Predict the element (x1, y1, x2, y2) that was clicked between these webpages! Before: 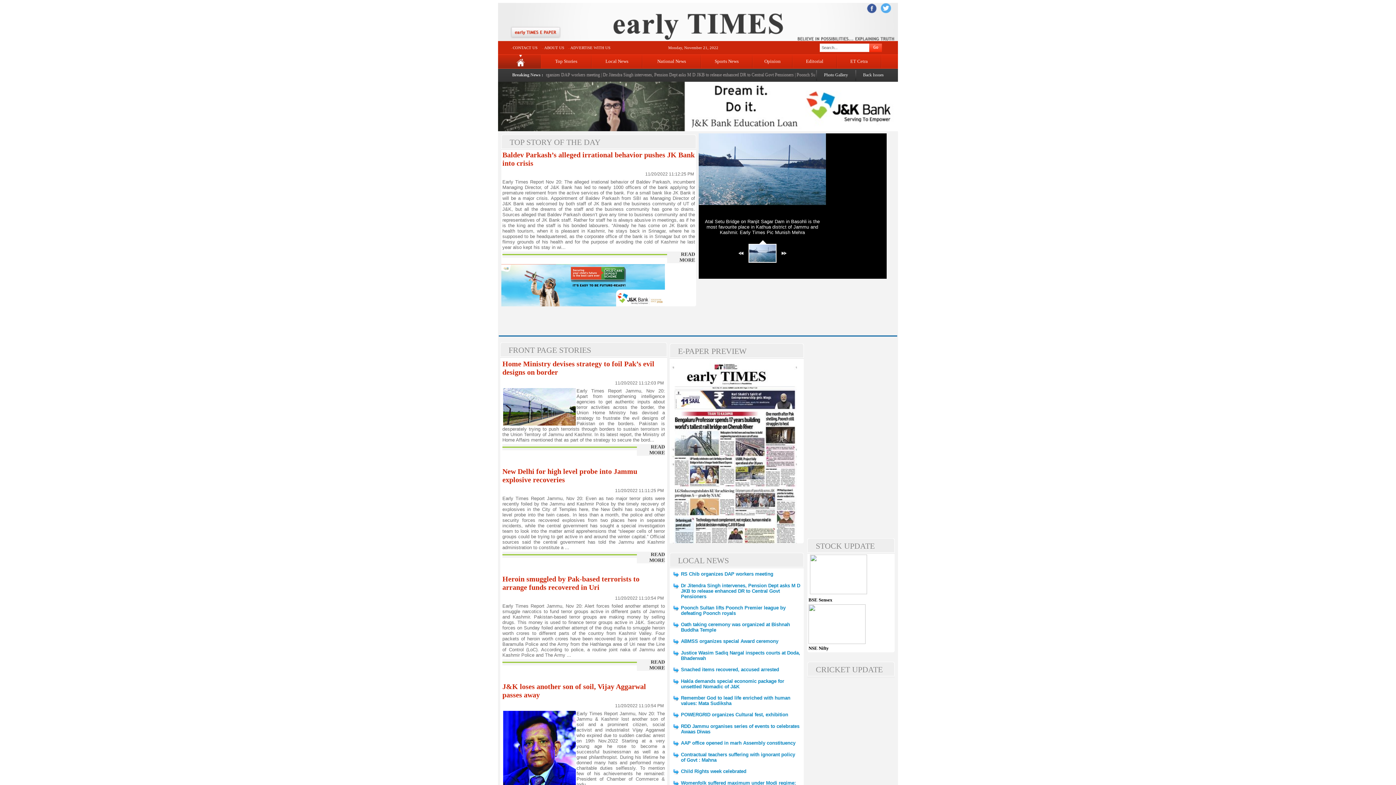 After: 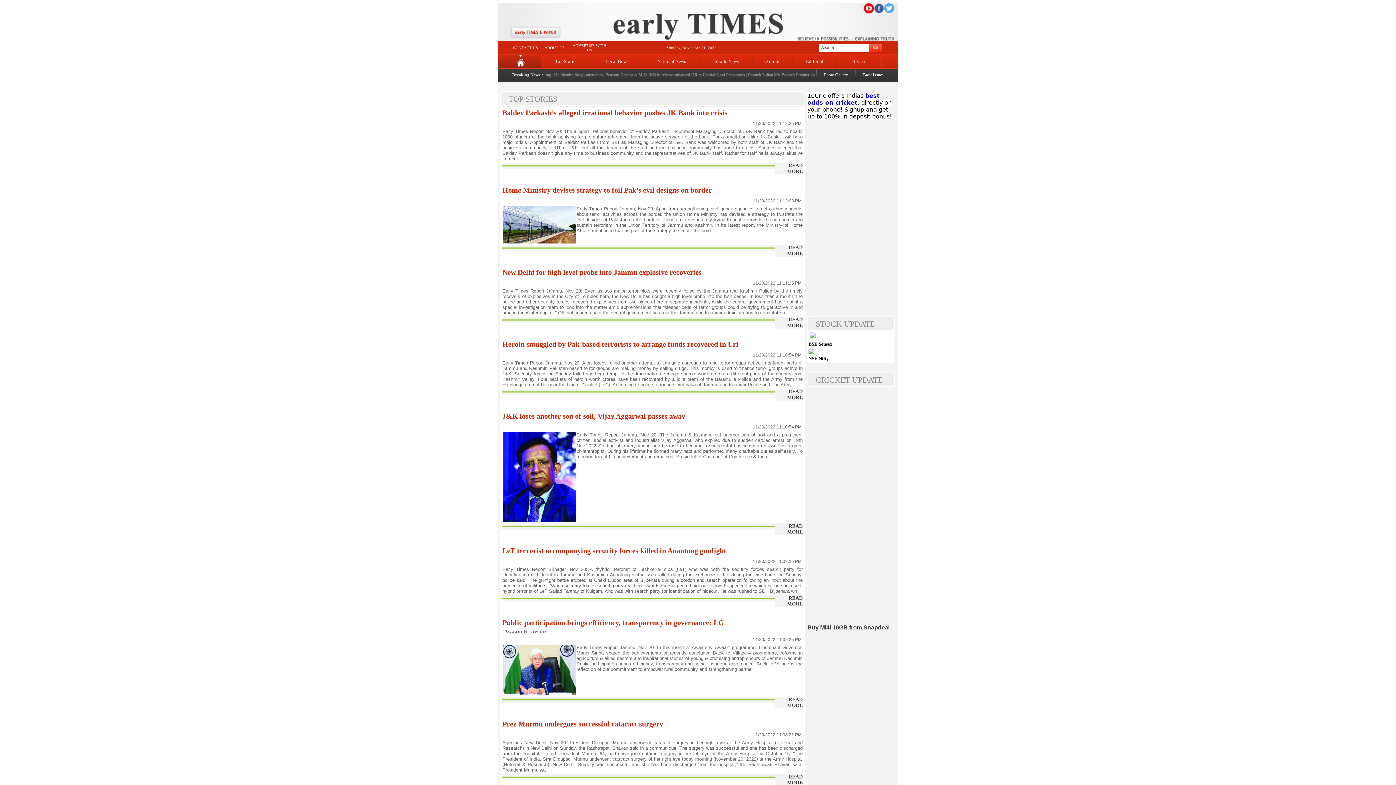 Action: label: Top Stories bbox: (555, 58, 577, 64)